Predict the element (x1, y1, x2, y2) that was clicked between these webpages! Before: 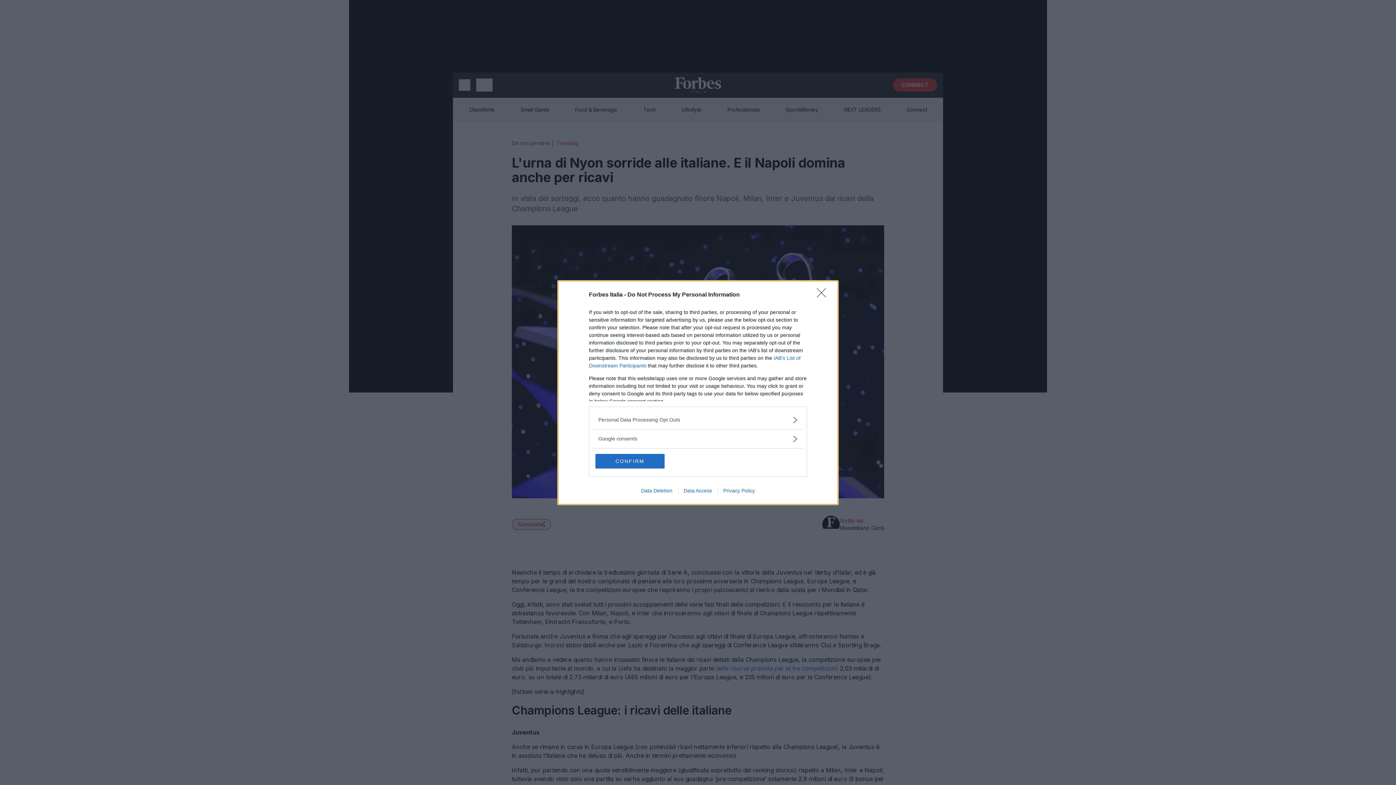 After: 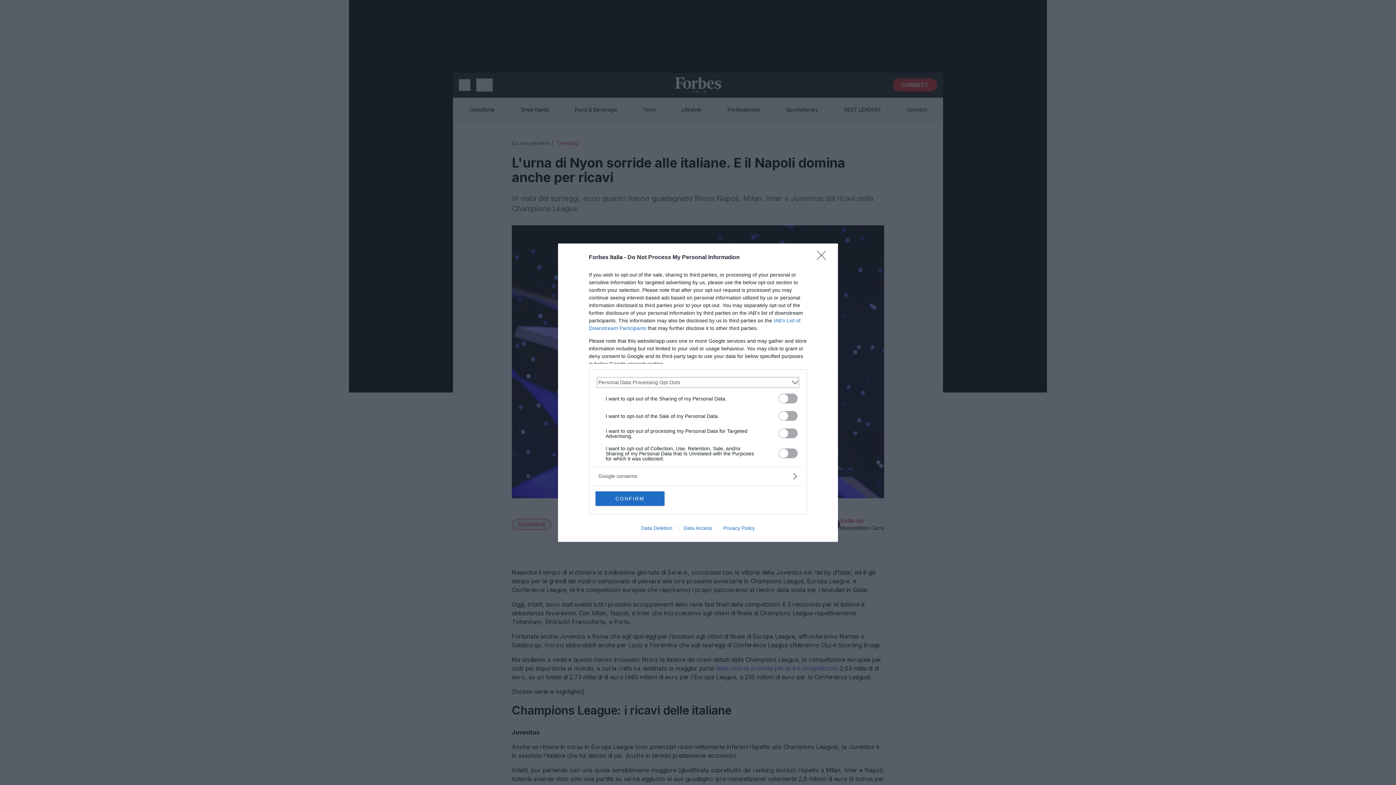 Action: bbox: (598, 416, 797, 423) label: Opt-Outs